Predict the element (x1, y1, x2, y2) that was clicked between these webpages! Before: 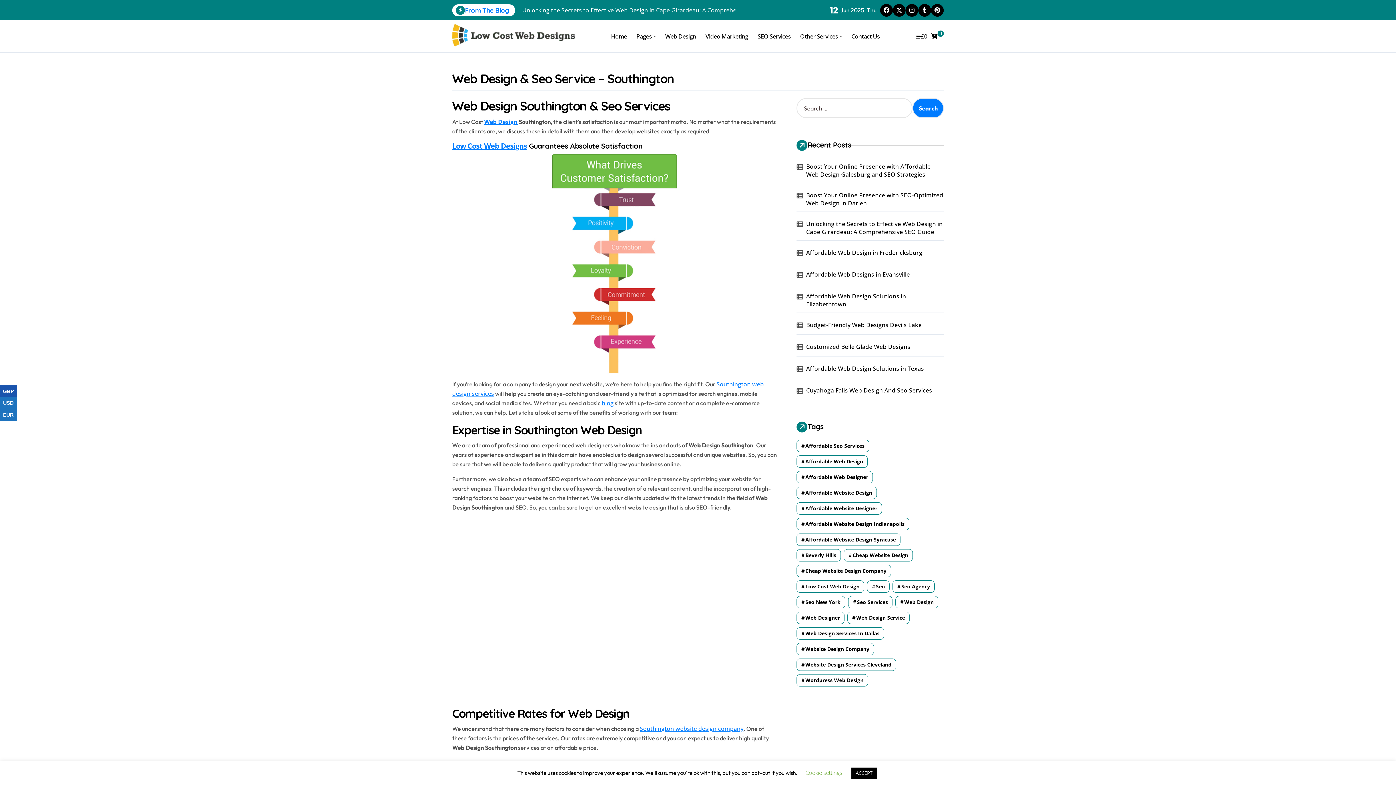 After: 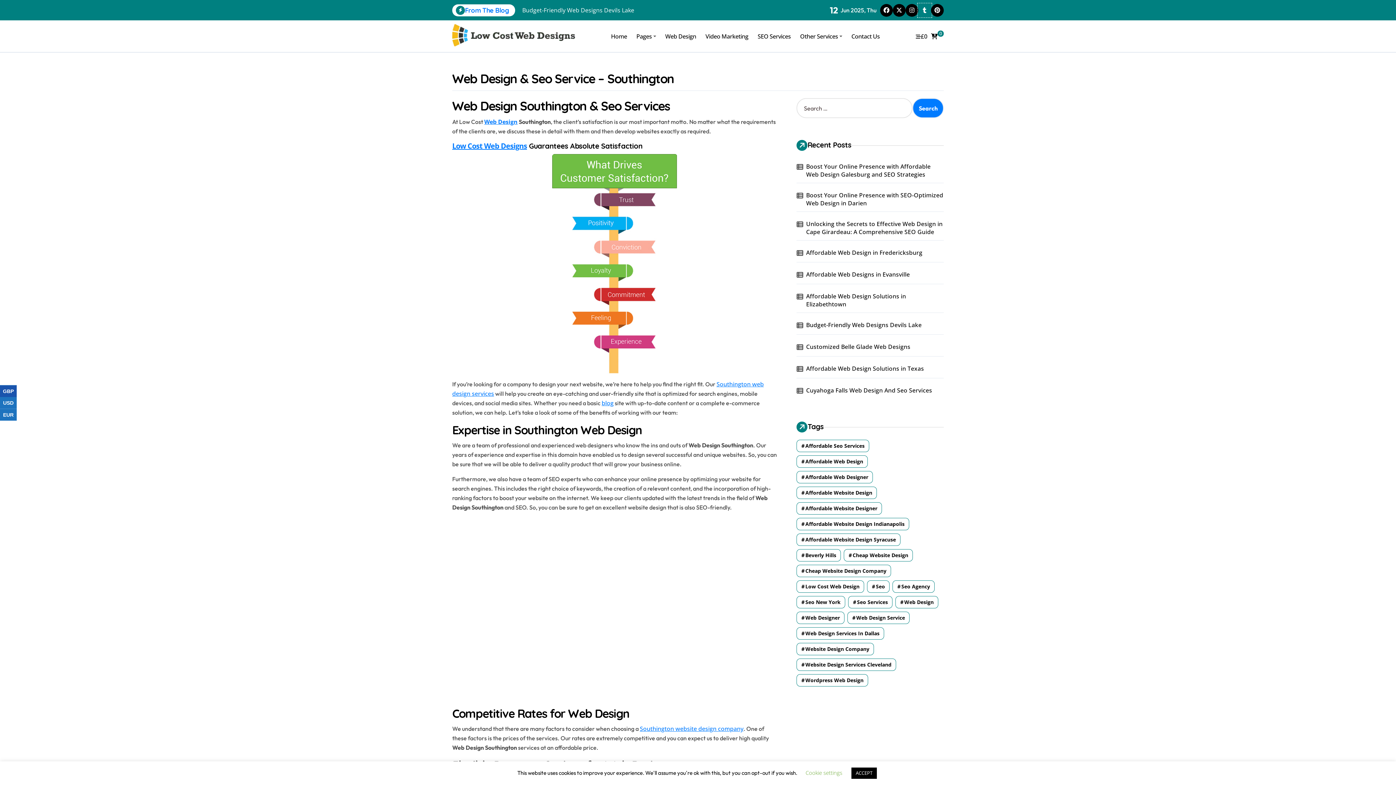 Action: bbox: (918, 3, 931, 16)